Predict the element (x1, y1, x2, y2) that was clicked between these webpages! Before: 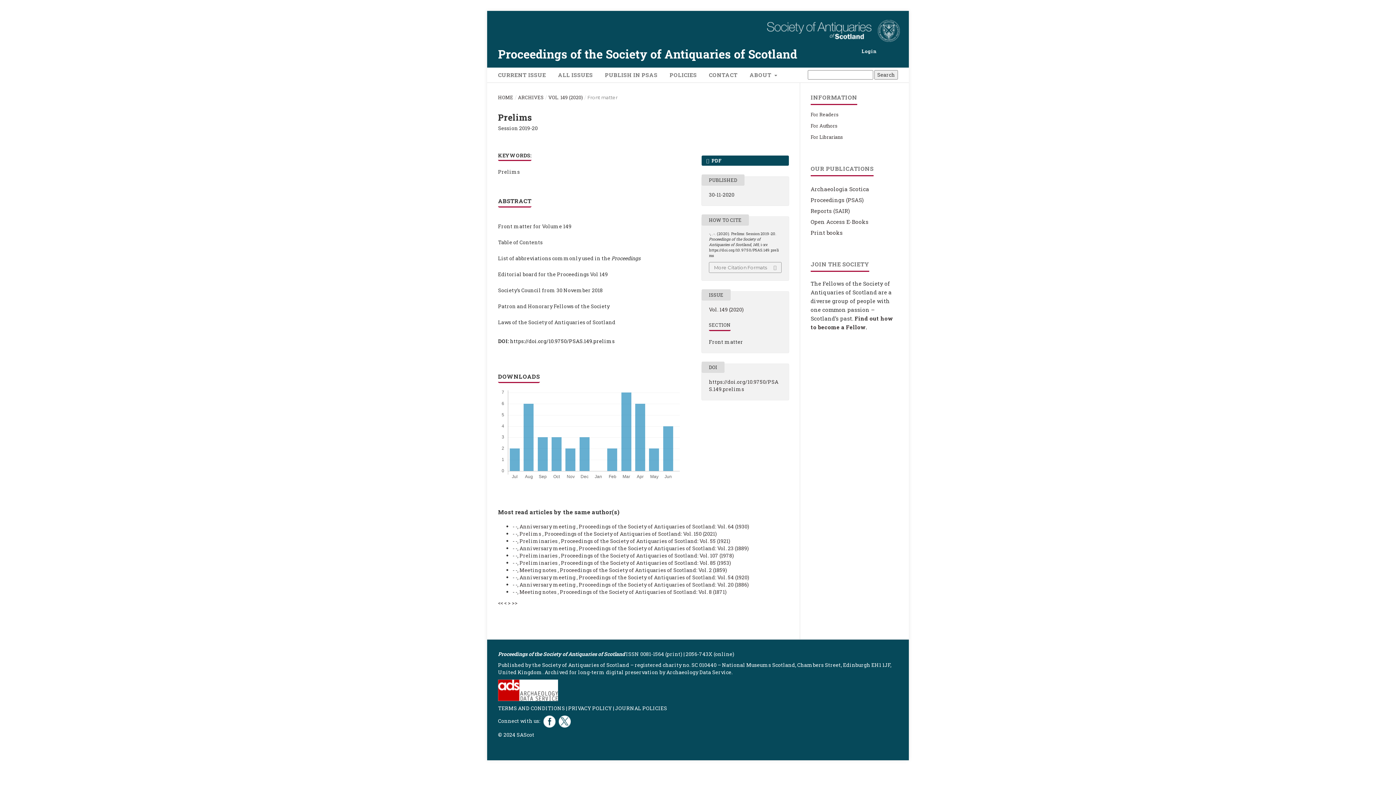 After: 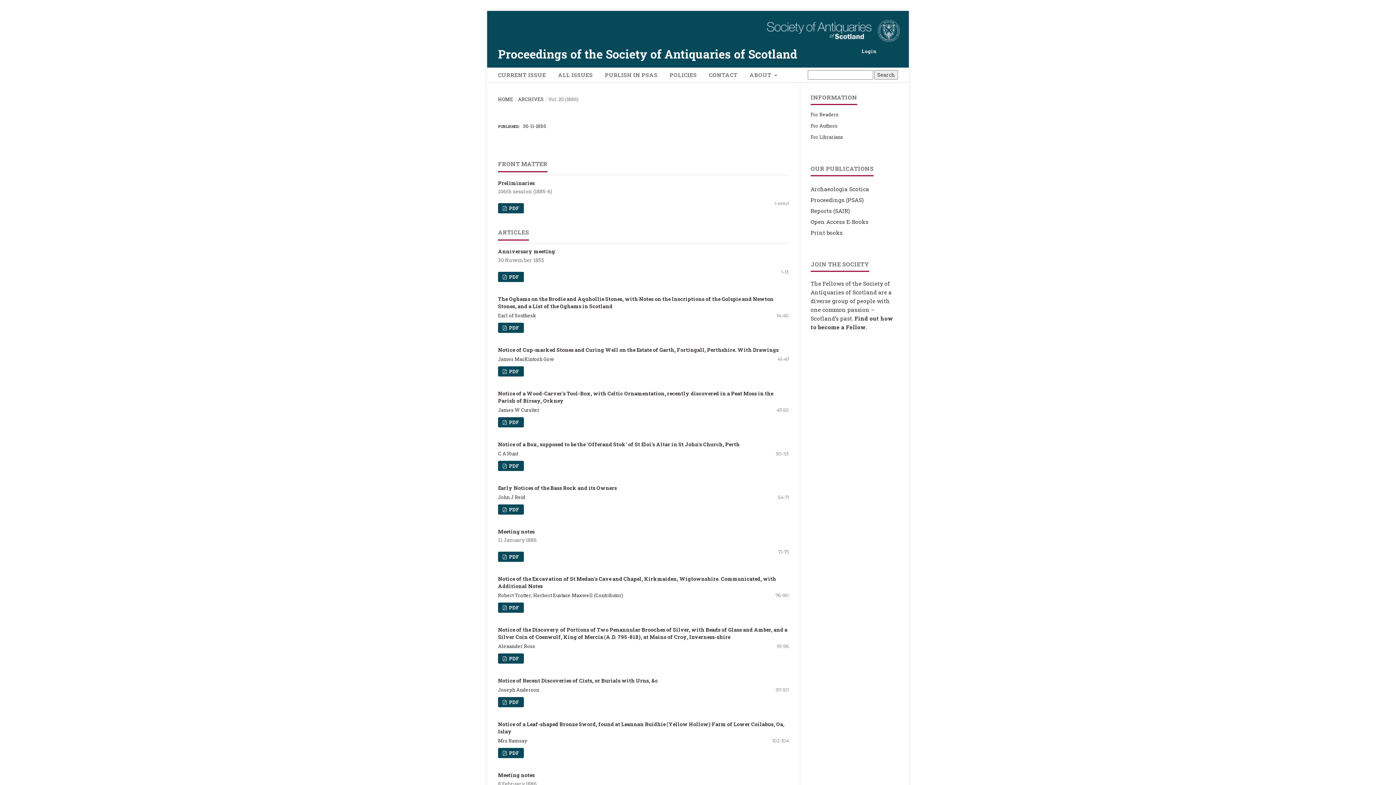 Action: bbox: (578, 581, 749, 588) label: Proceedings of the Society of Antiquaries of Scotland: Vol. 20 (1886)